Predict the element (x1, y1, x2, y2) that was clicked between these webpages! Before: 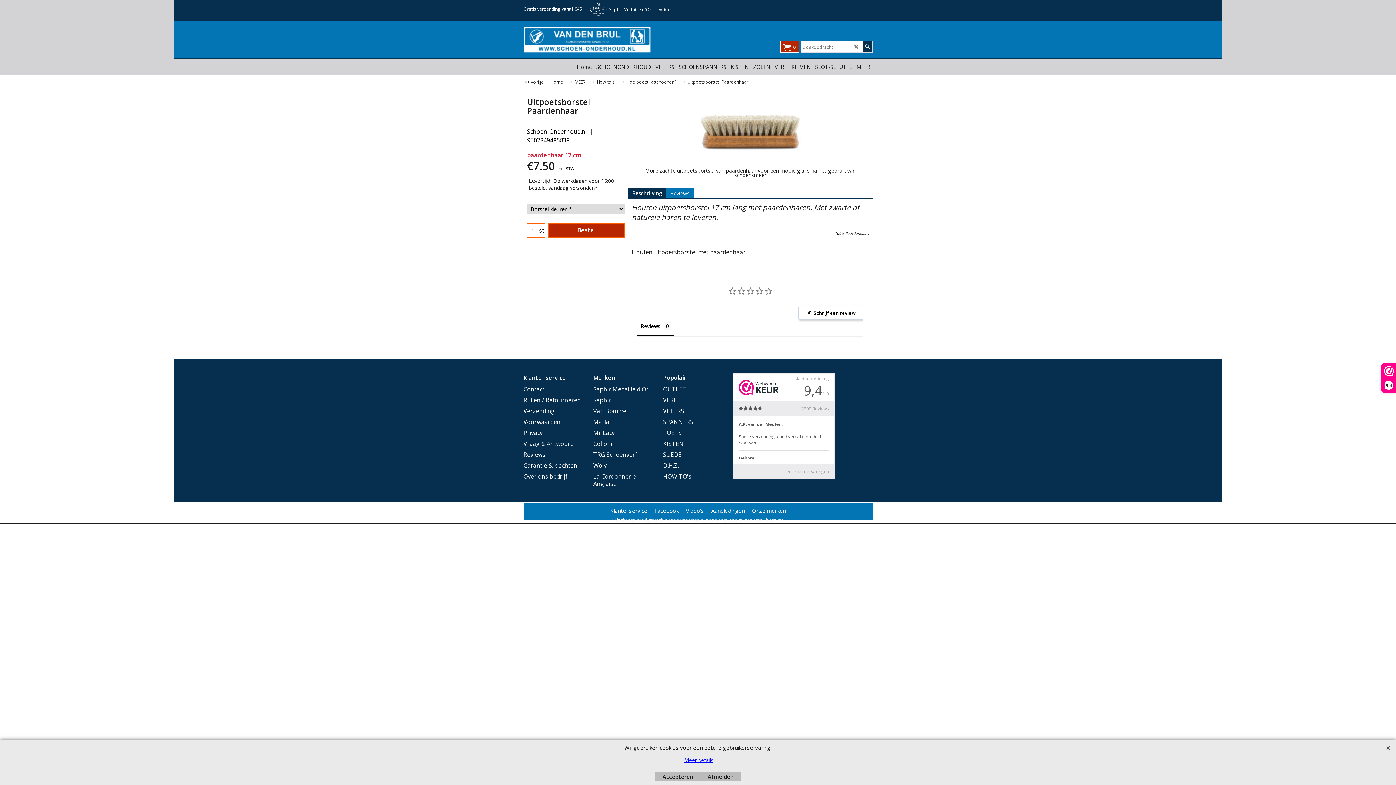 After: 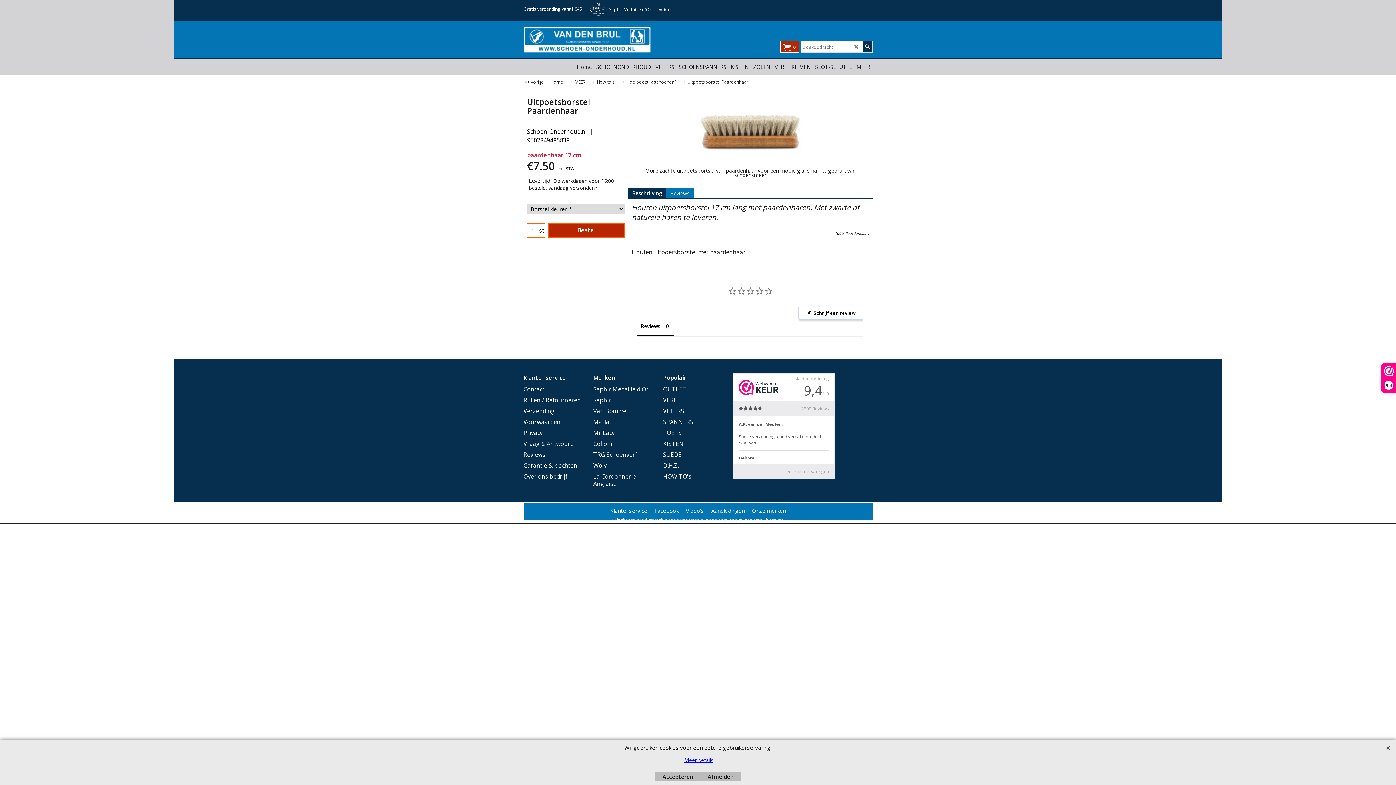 Action: bbox: (663, 373, 724, 382) label: Populair